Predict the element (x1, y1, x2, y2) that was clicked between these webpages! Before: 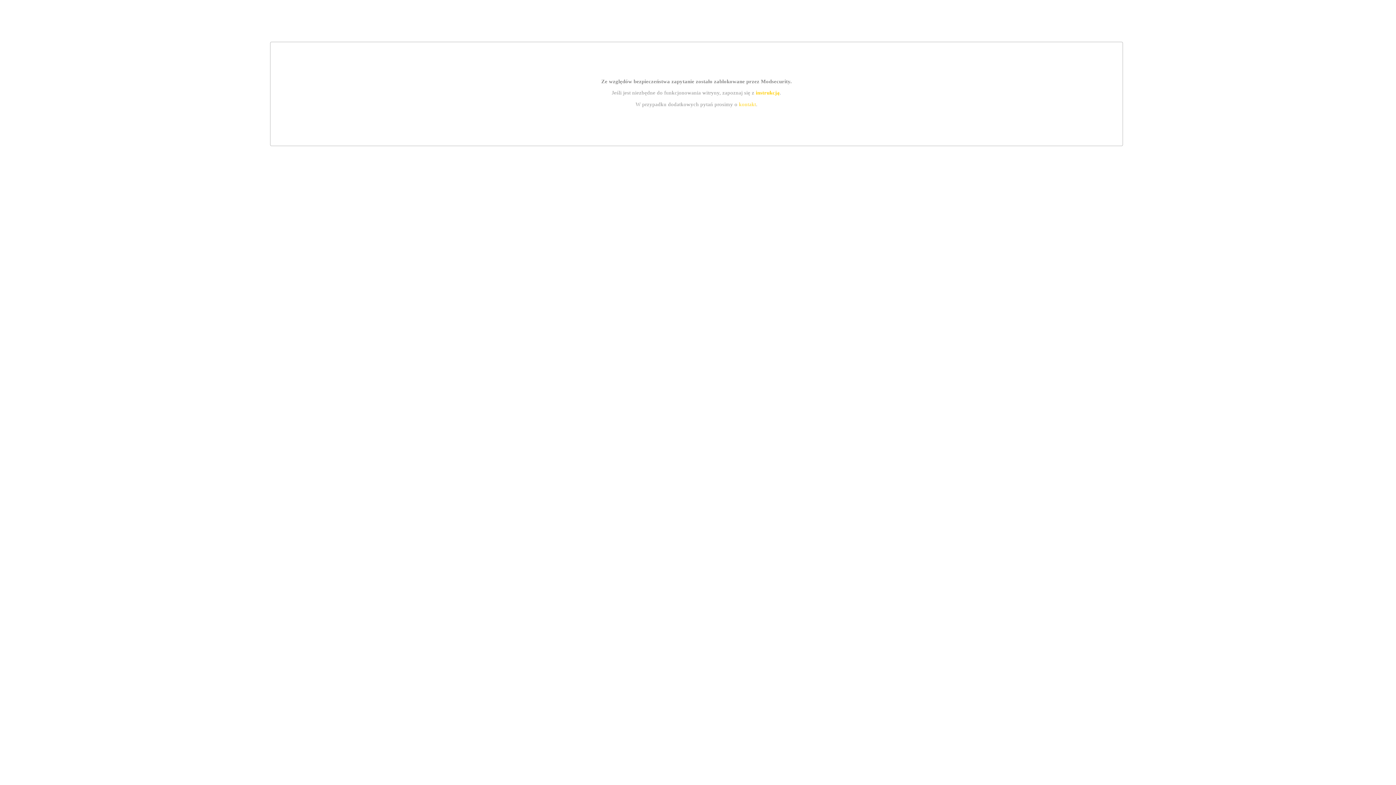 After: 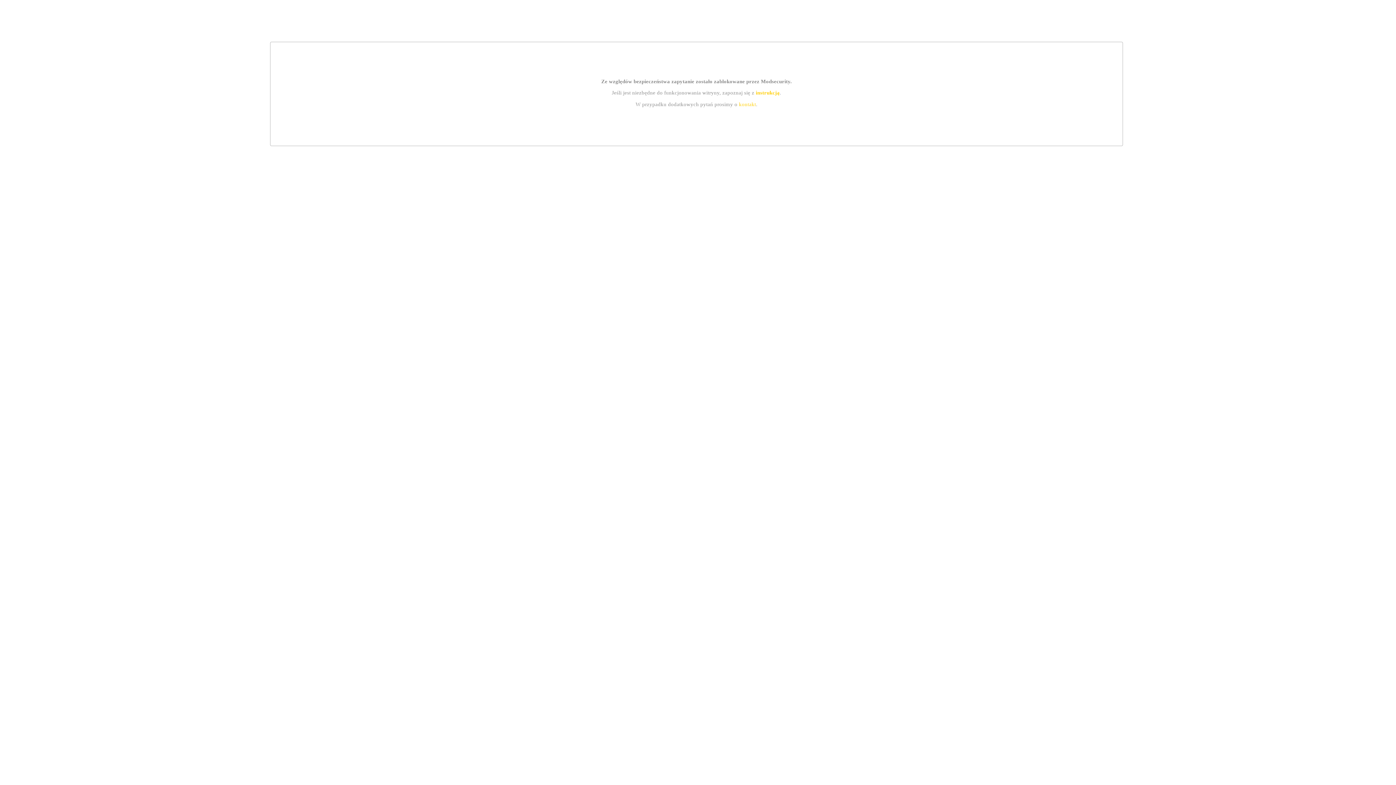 Action: label: instrukcją bbox: (755, 89, 779, 95)